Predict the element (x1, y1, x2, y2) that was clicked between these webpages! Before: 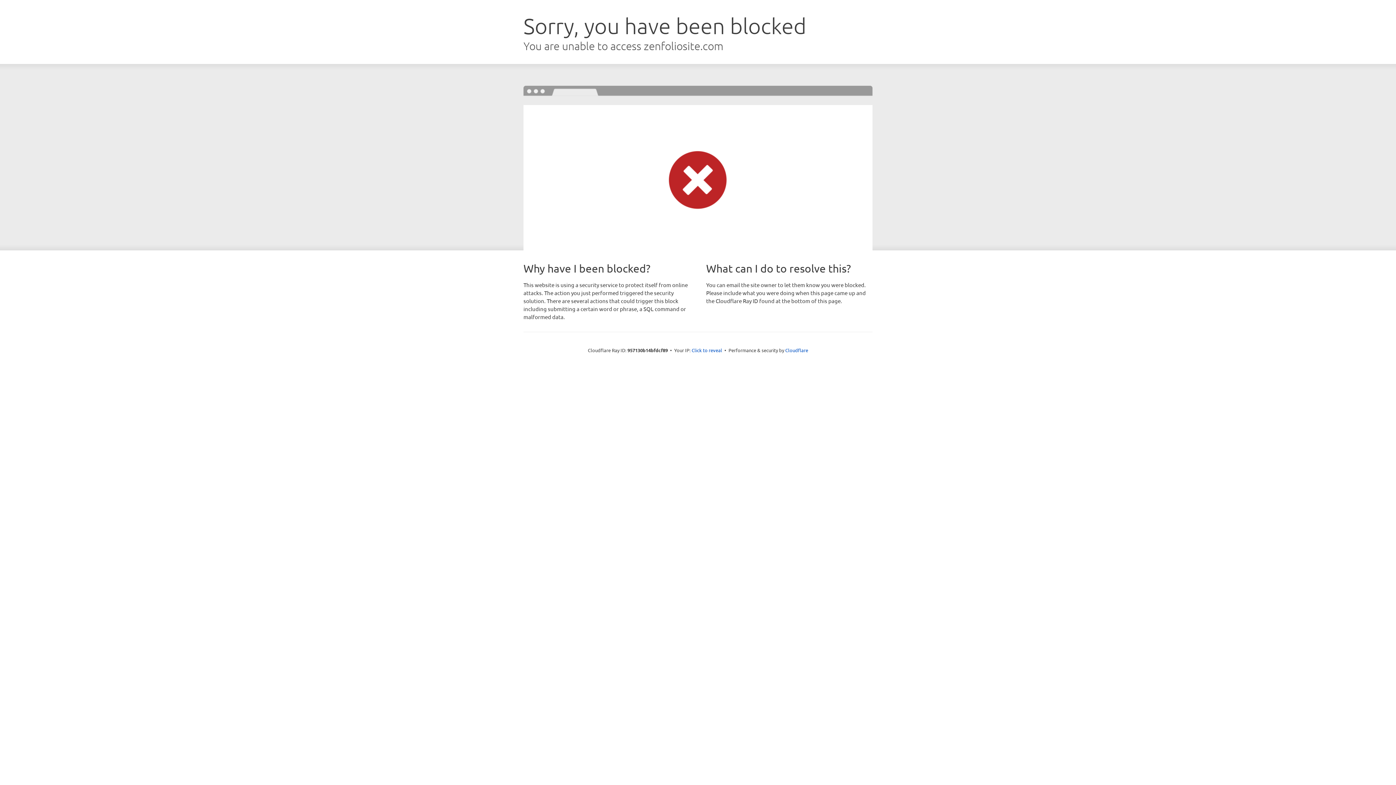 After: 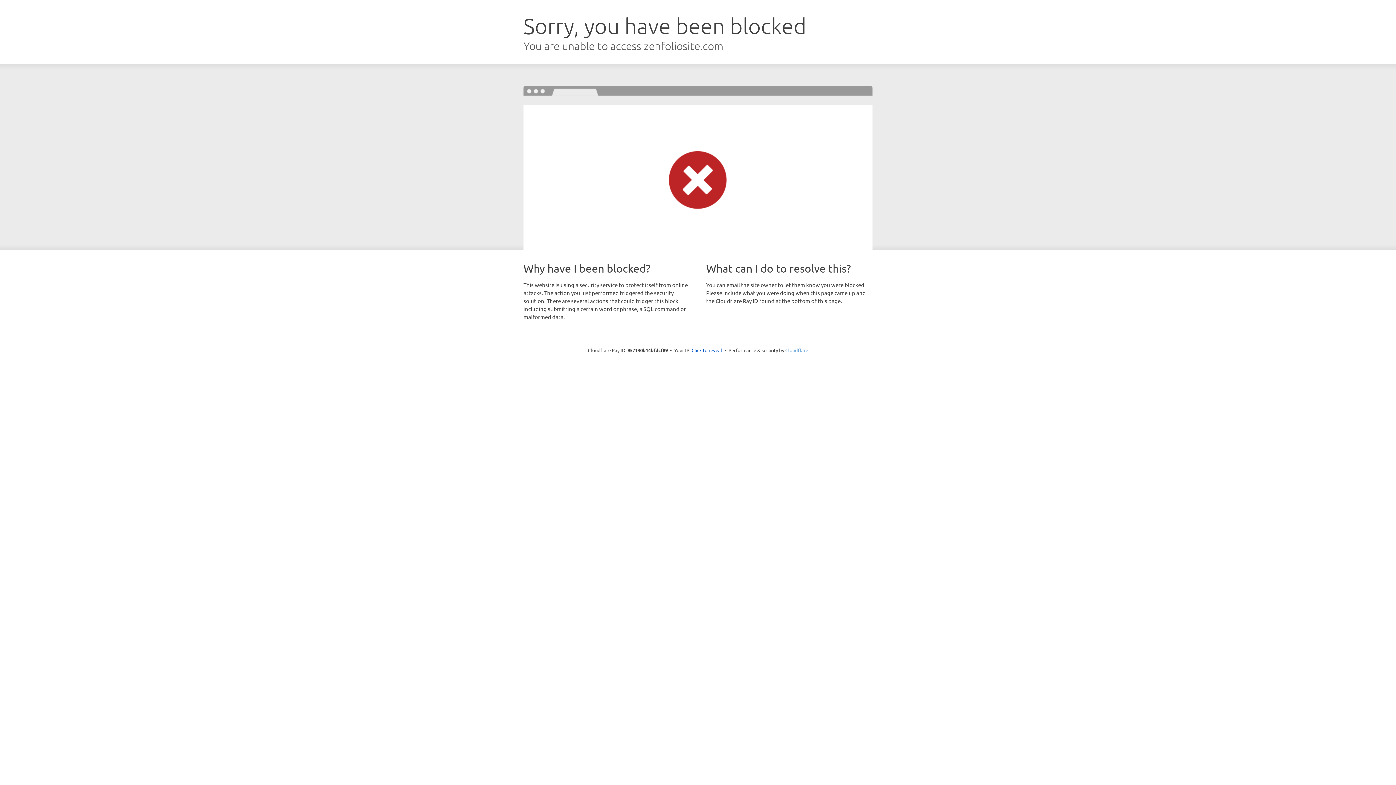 Action: bbox: (785, 347, 808, 353) label: Cloudflare